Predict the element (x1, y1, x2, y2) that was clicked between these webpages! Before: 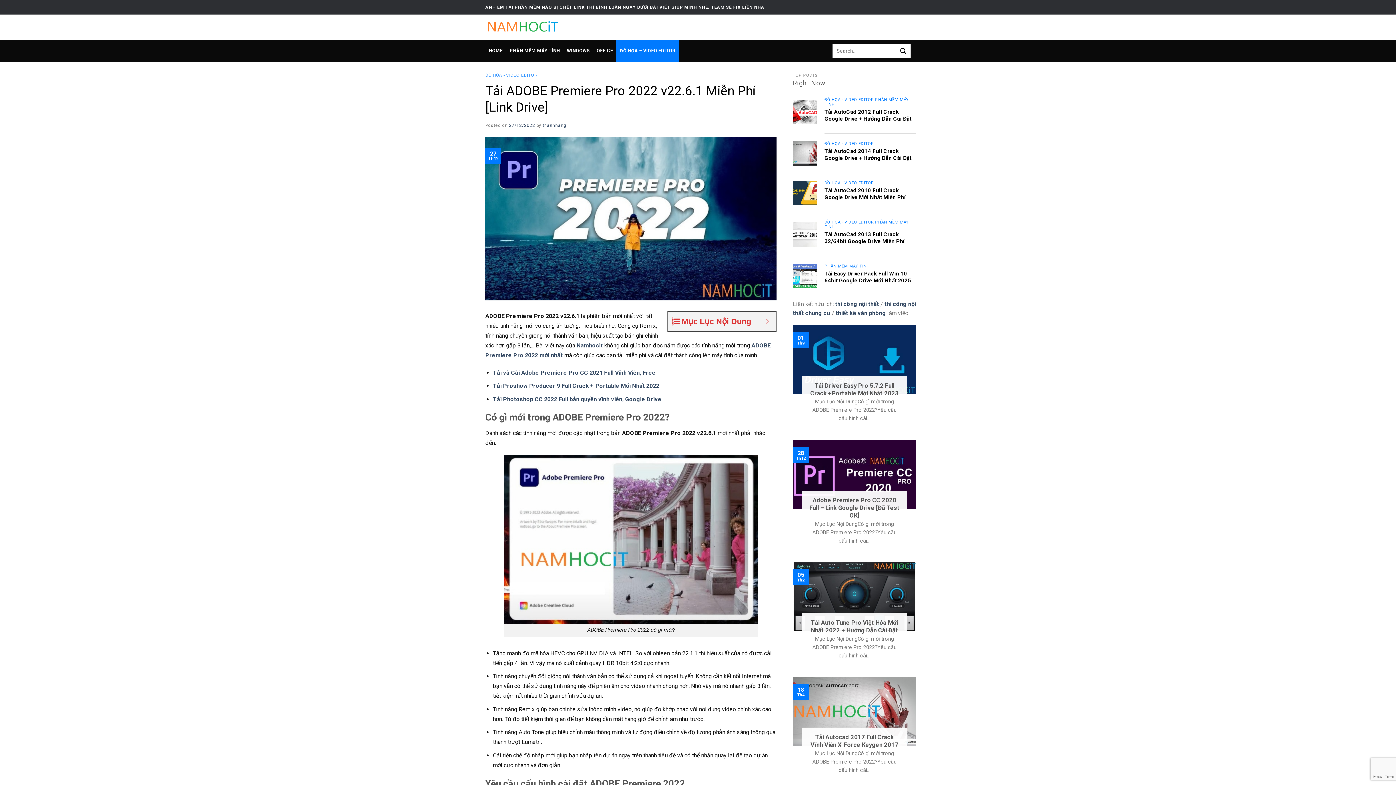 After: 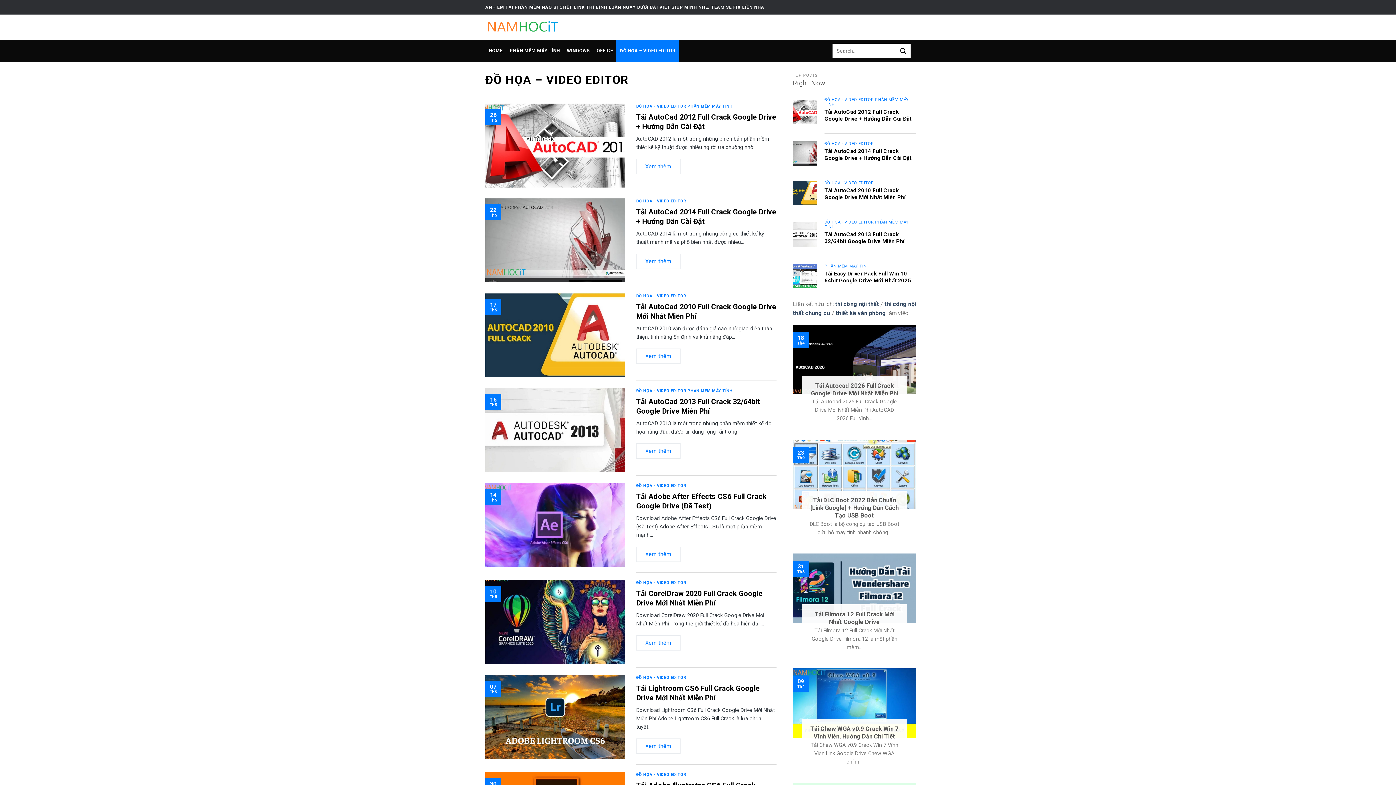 Action: label: ĐỒ HỌA - VIDEO EDITOR bbox: (485, 72, 537, 77)